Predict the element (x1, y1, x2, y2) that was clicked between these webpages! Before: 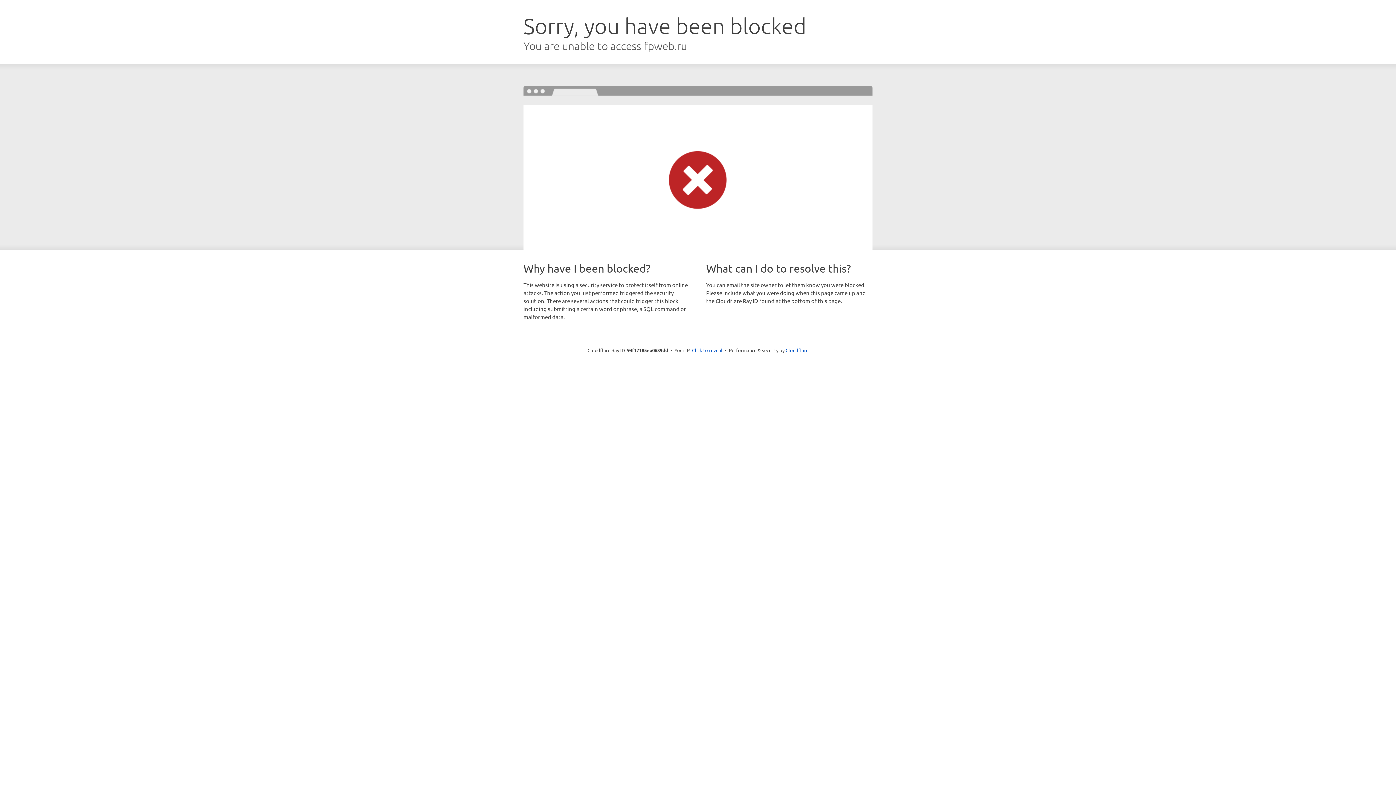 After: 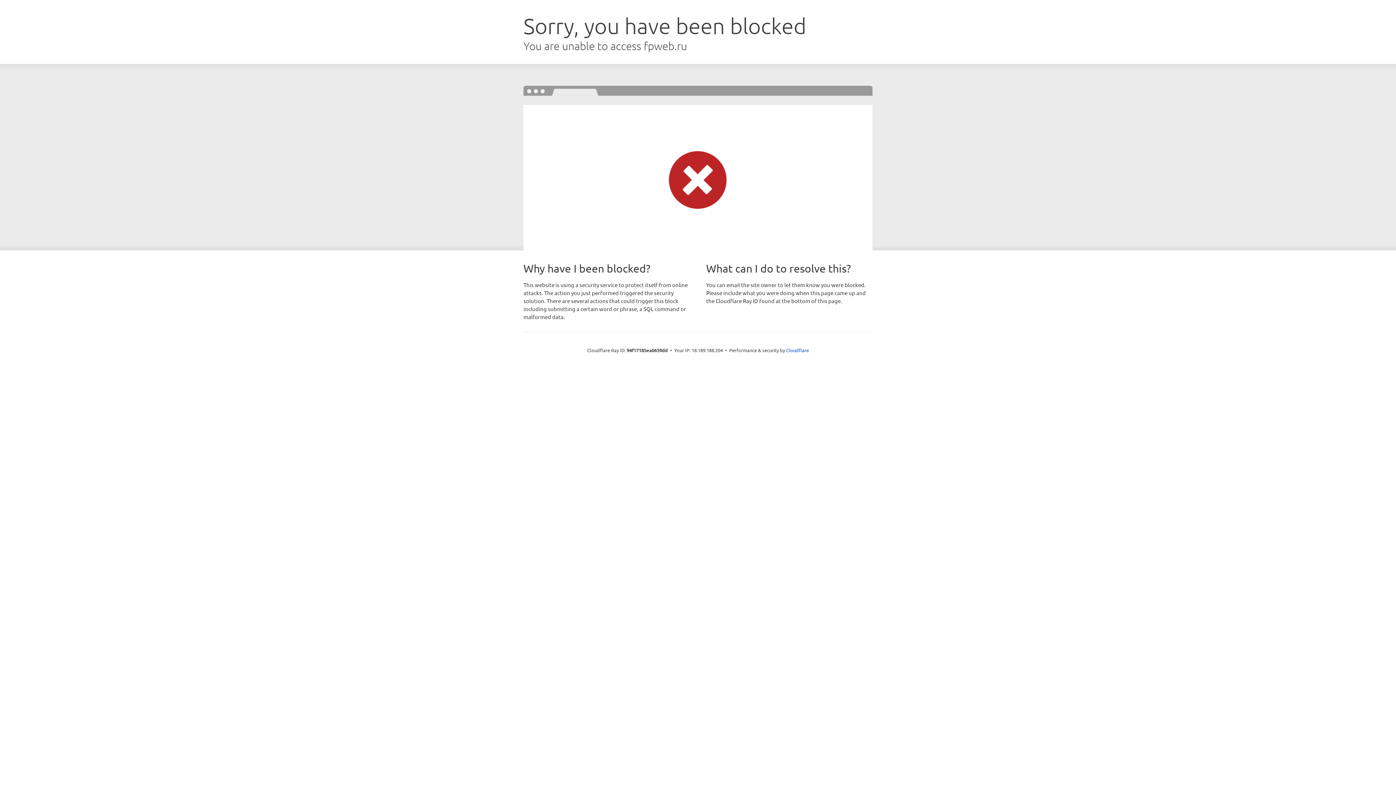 Action: label: Click to reveal bbox: (692, 346, 722, 353)